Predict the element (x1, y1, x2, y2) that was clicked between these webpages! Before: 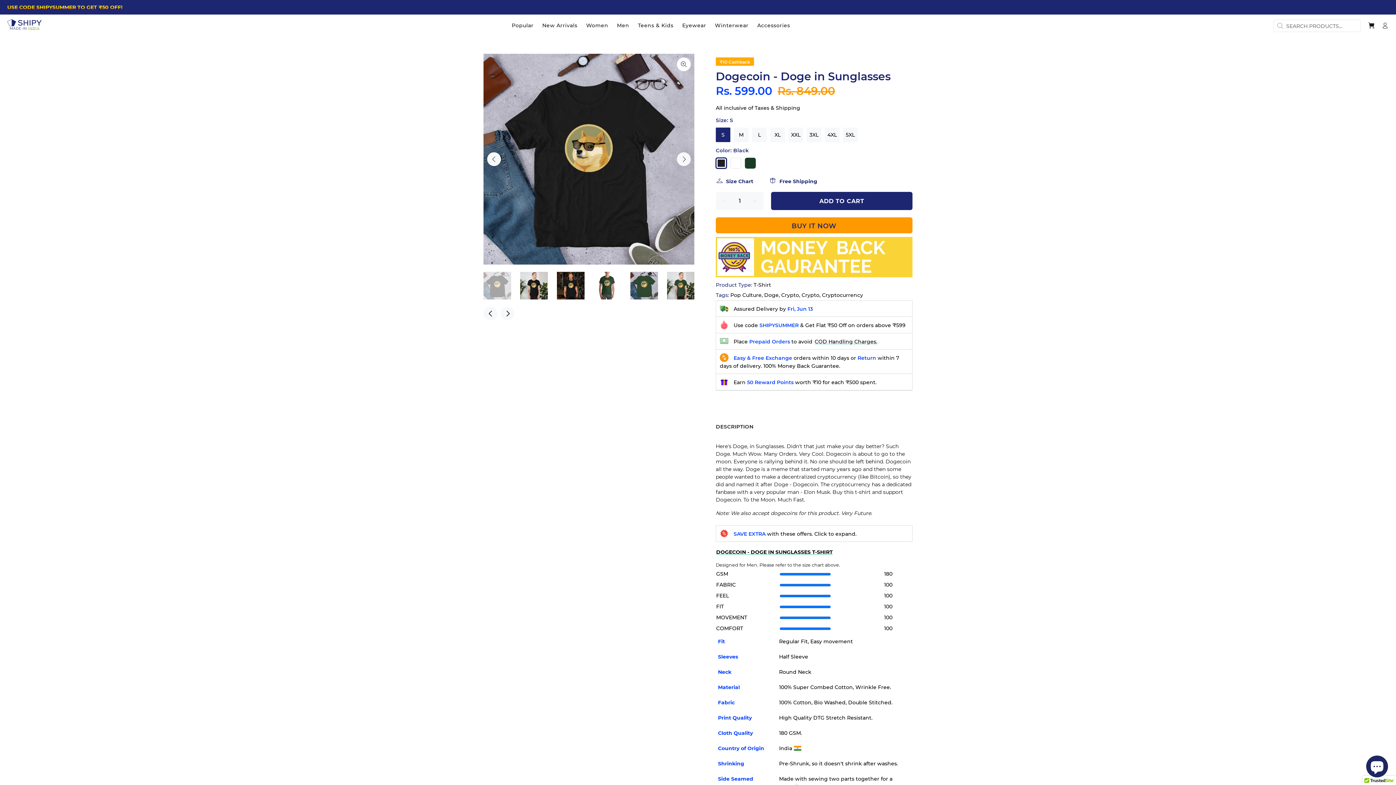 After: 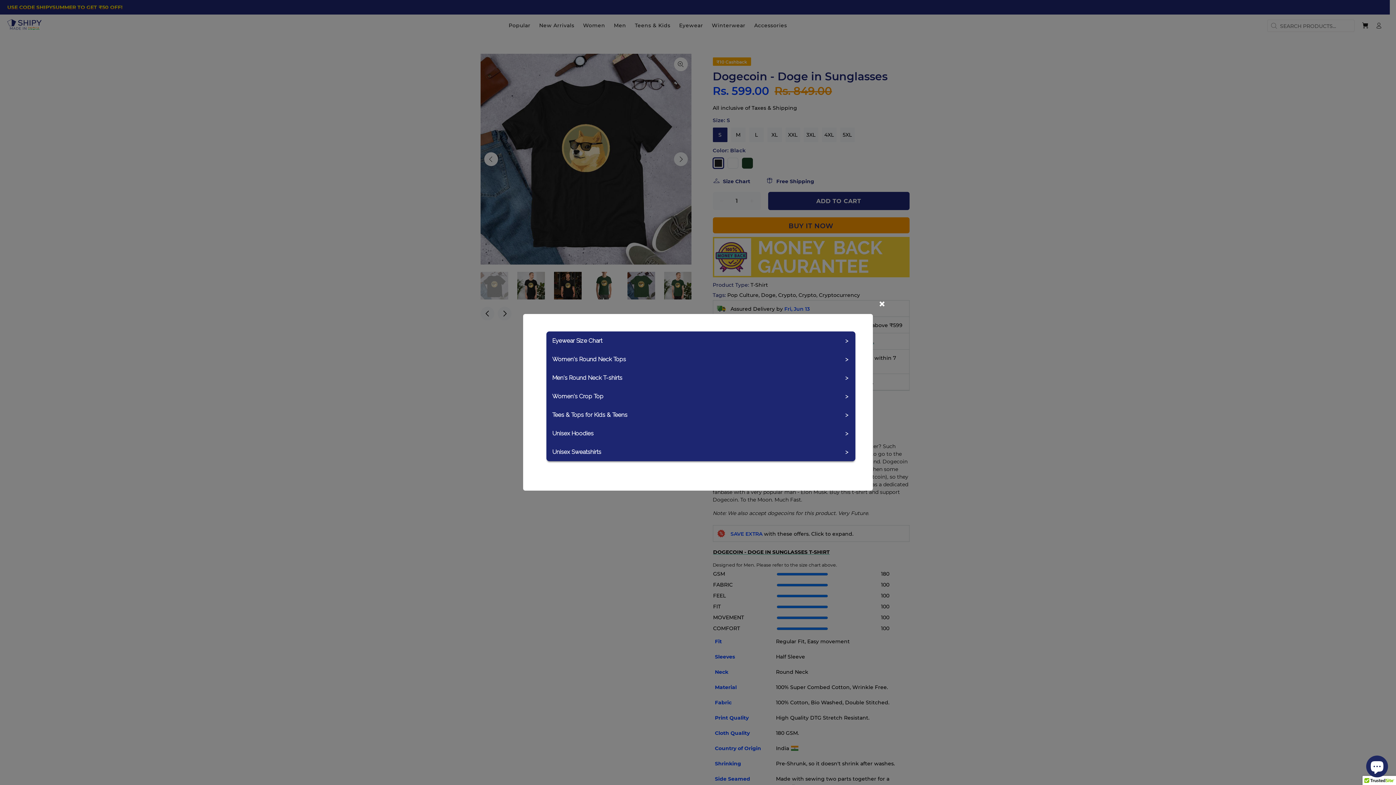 Action: label: Size Chart bbox: (716, 174, 757, 188)